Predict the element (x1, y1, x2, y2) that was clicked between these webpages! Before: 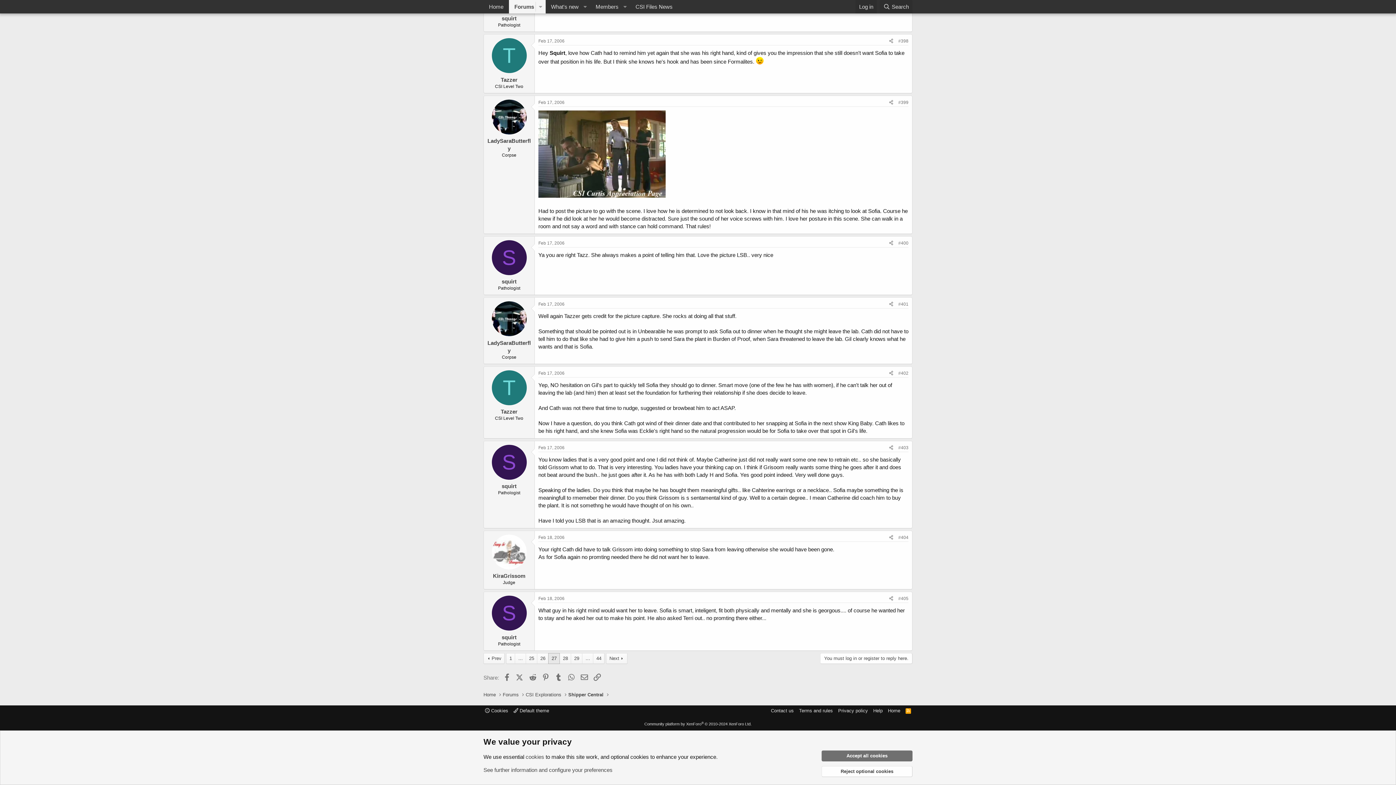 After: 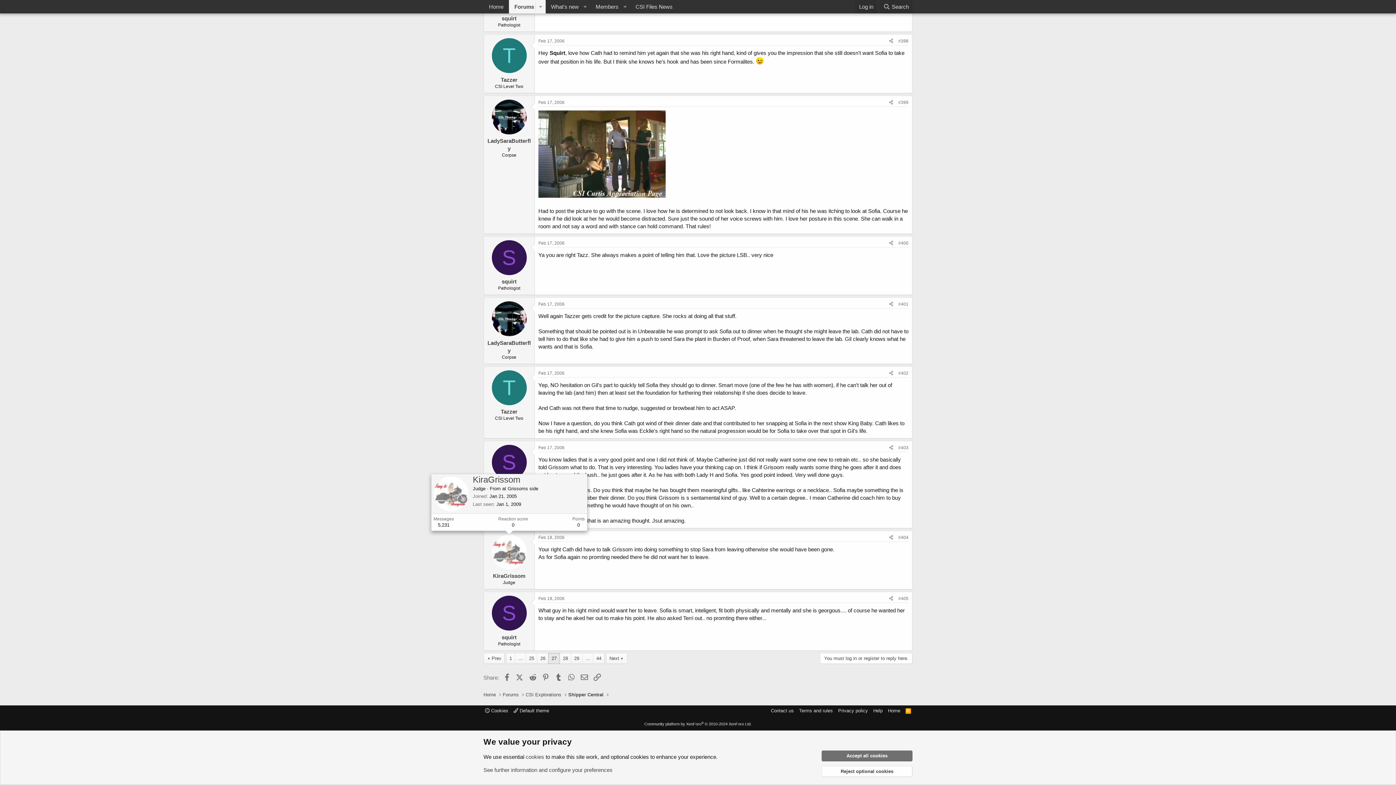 Action: bbox: (491, 534, 526, 569)